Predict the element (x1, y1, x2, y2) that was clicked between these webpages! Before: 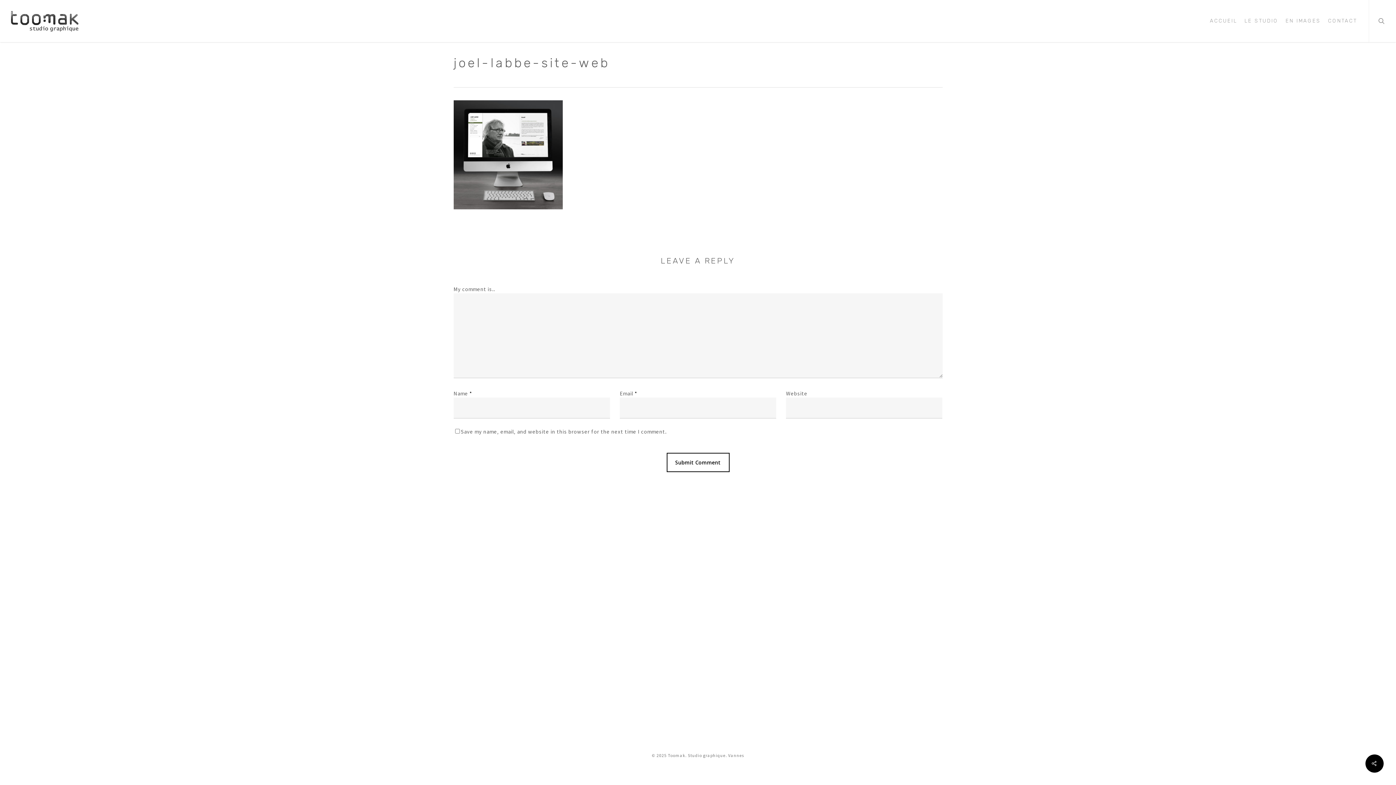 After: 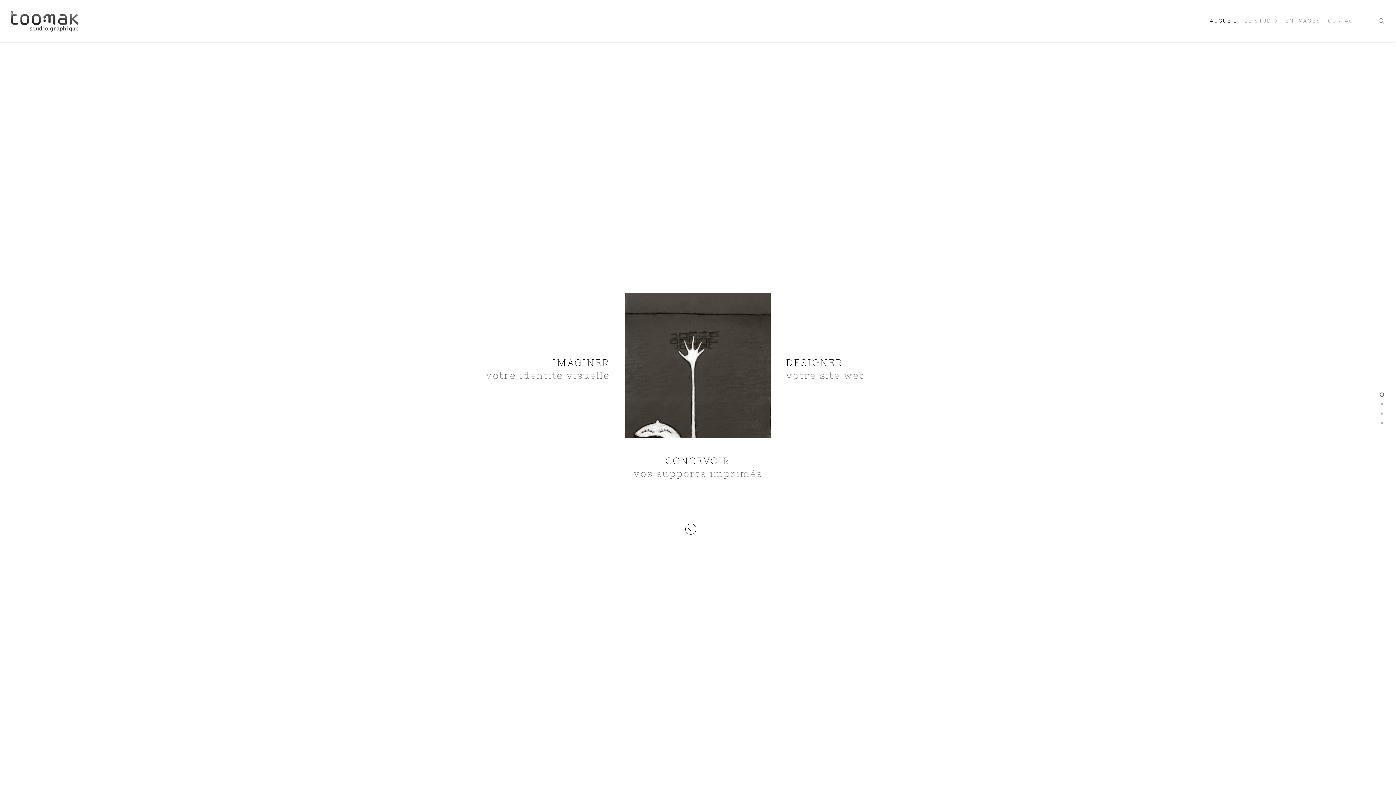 Action: bbox: (10, 10, 79, 32)